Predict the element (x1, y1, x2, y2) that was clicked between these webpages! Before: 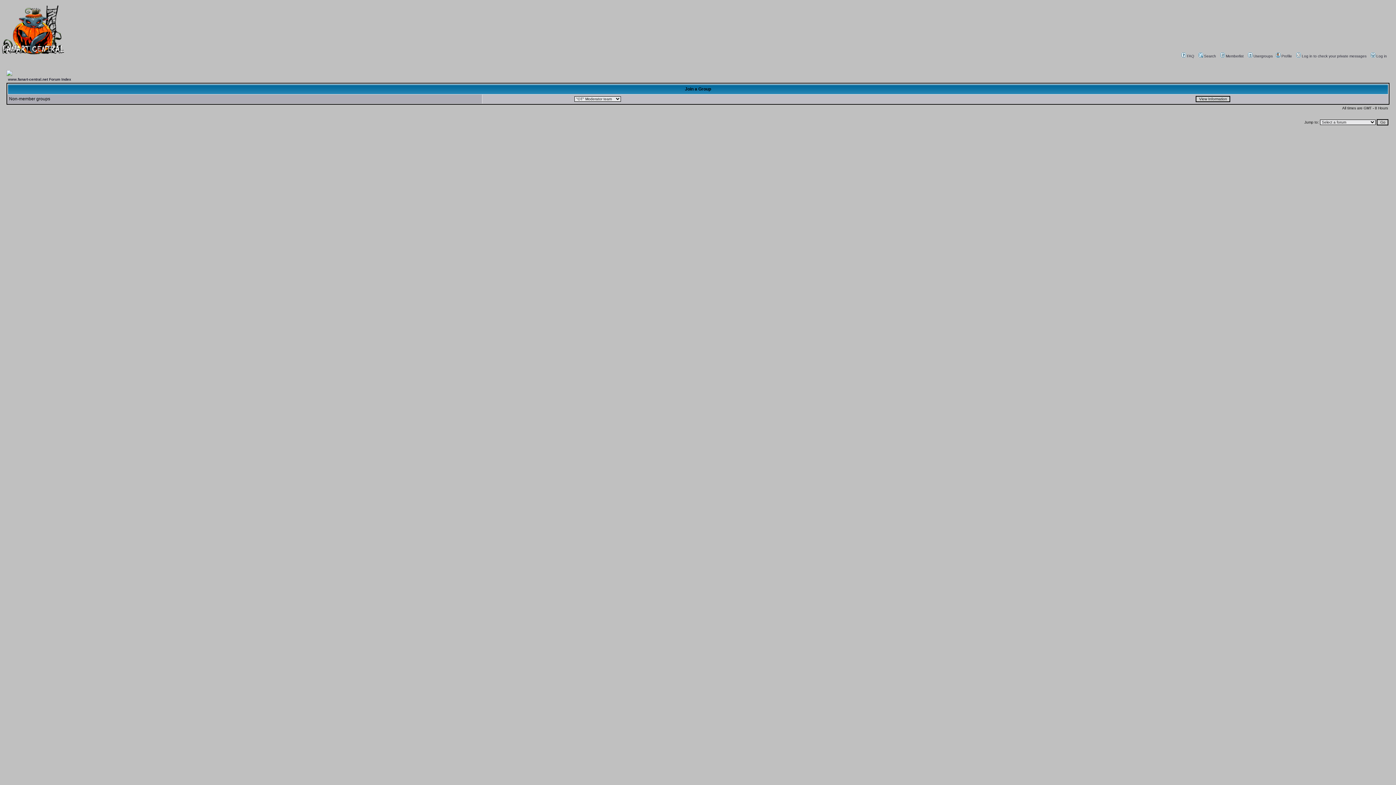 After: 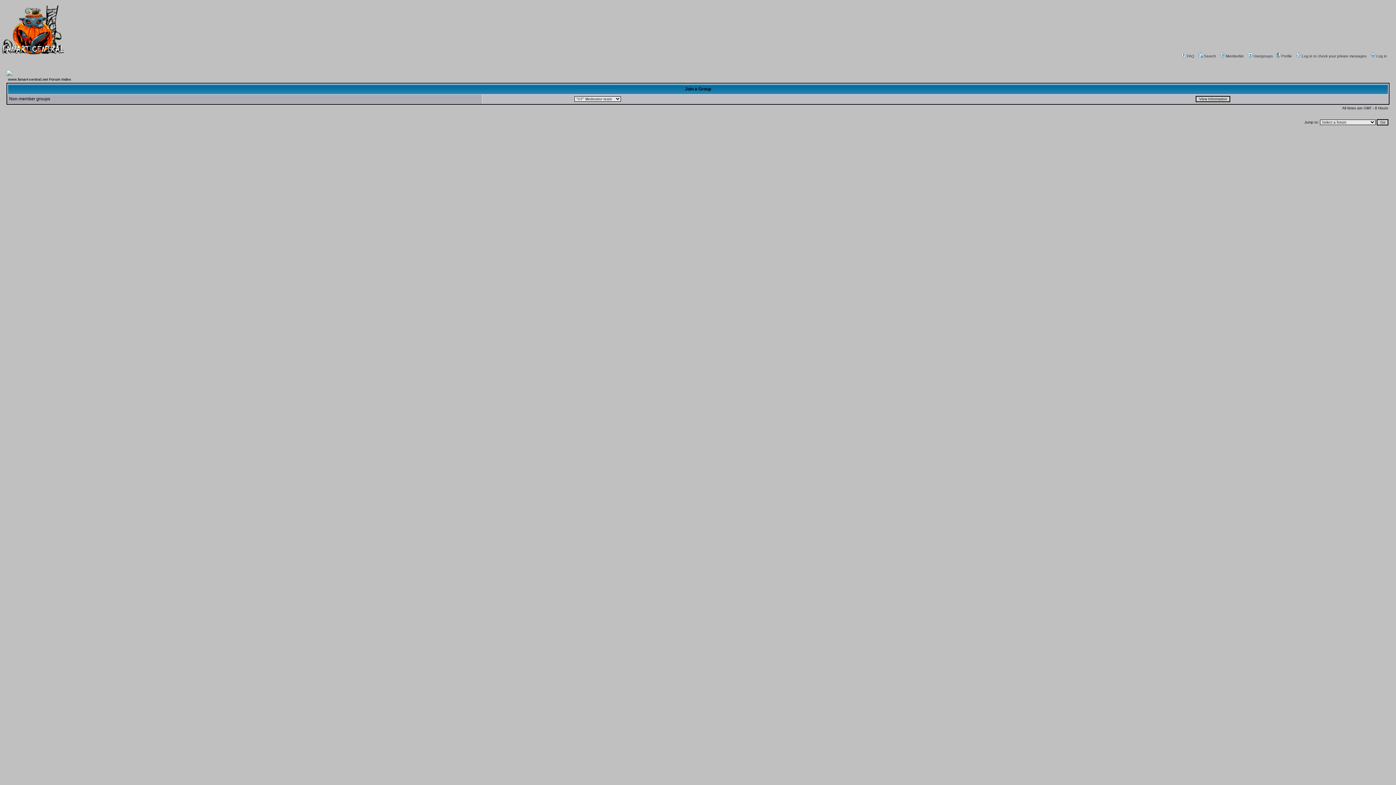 Action: label: Usergroups bbox: (1247, 54, 1273, 58)